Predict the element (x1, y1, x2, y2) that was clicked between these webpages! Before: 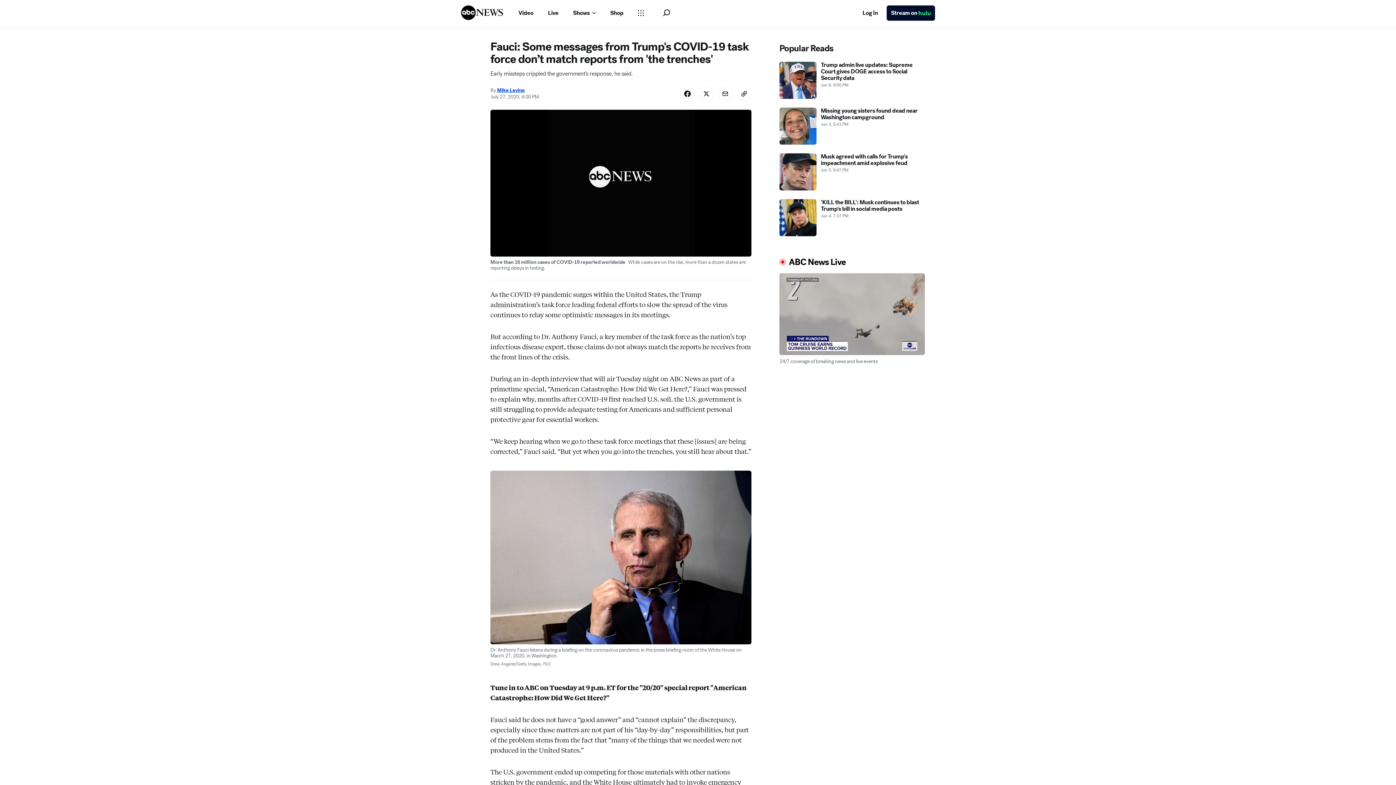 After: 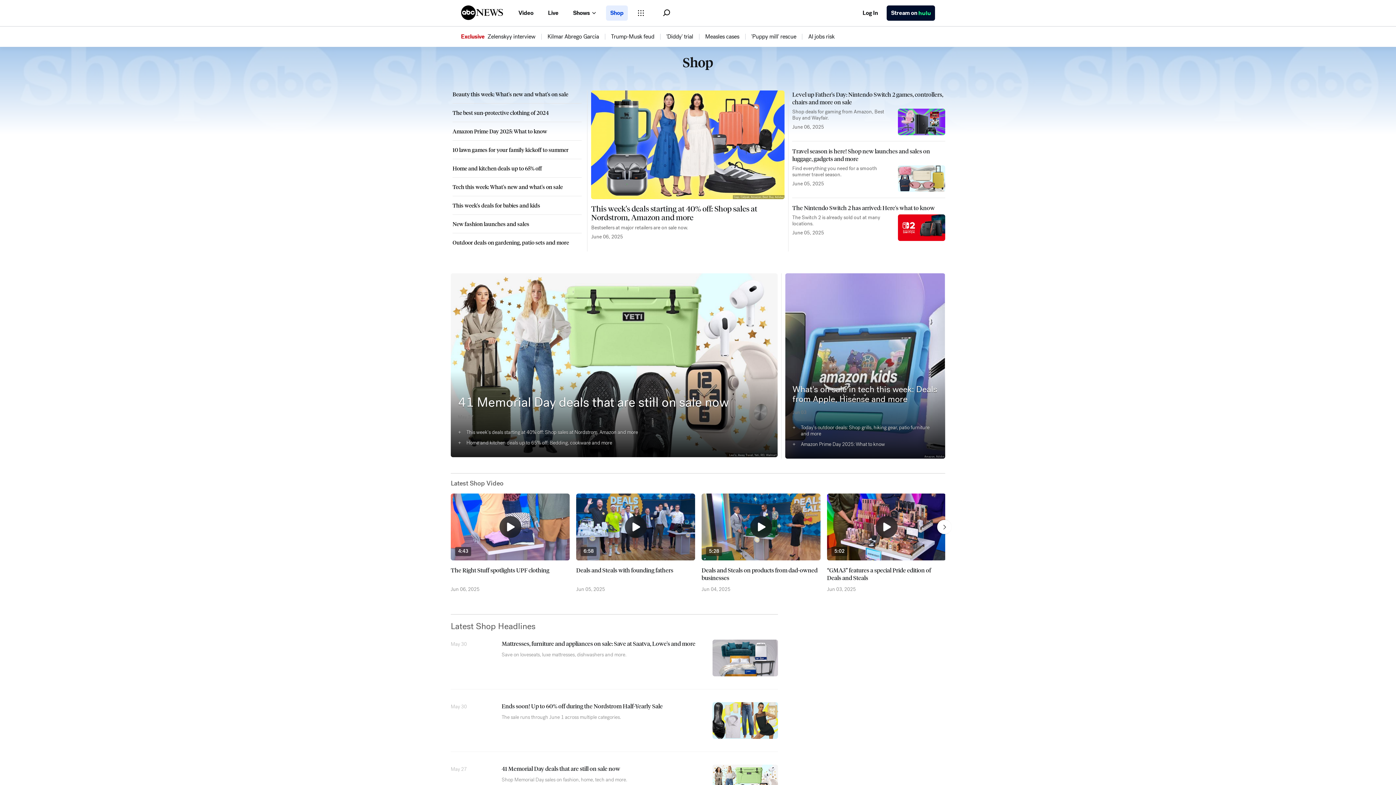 Action: bbox: (606, 5, 628, 20) label: Shop